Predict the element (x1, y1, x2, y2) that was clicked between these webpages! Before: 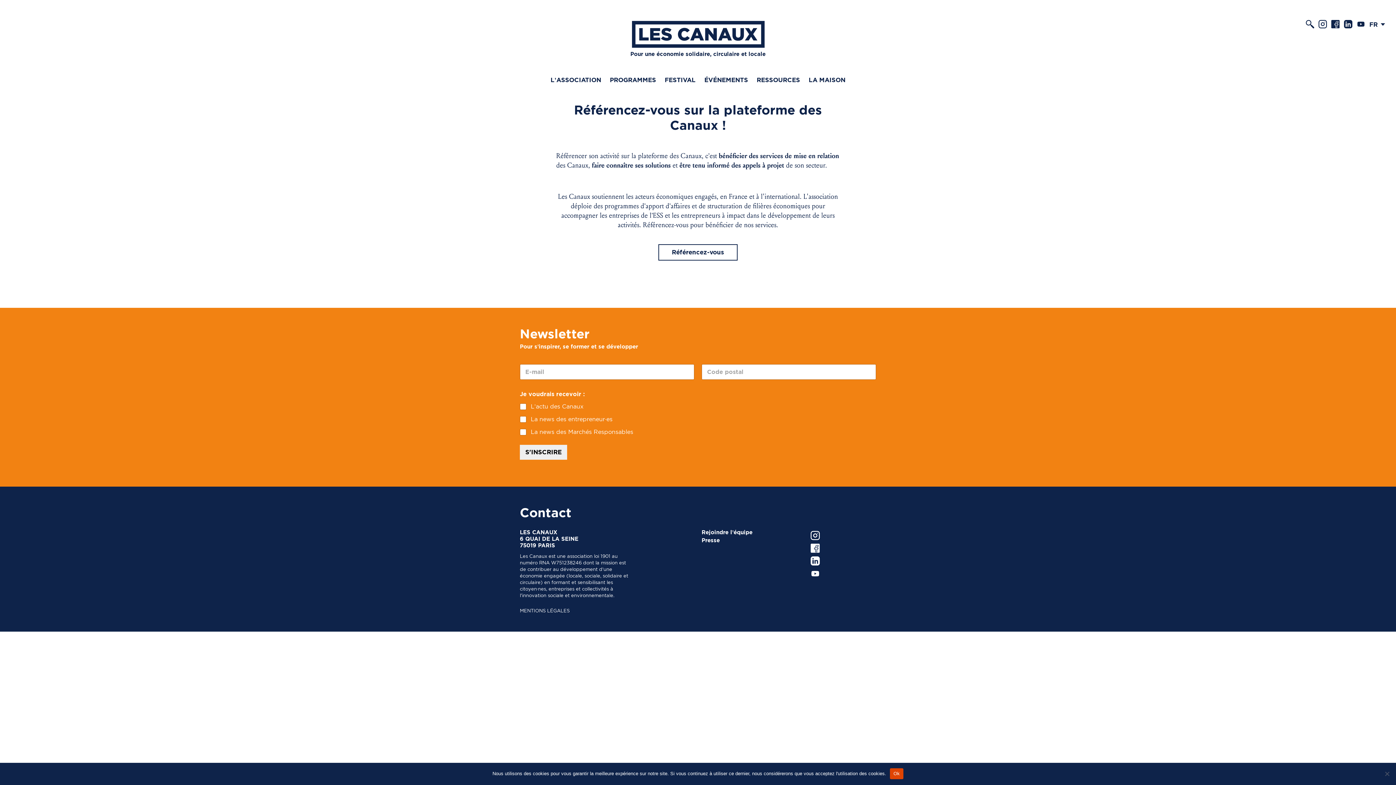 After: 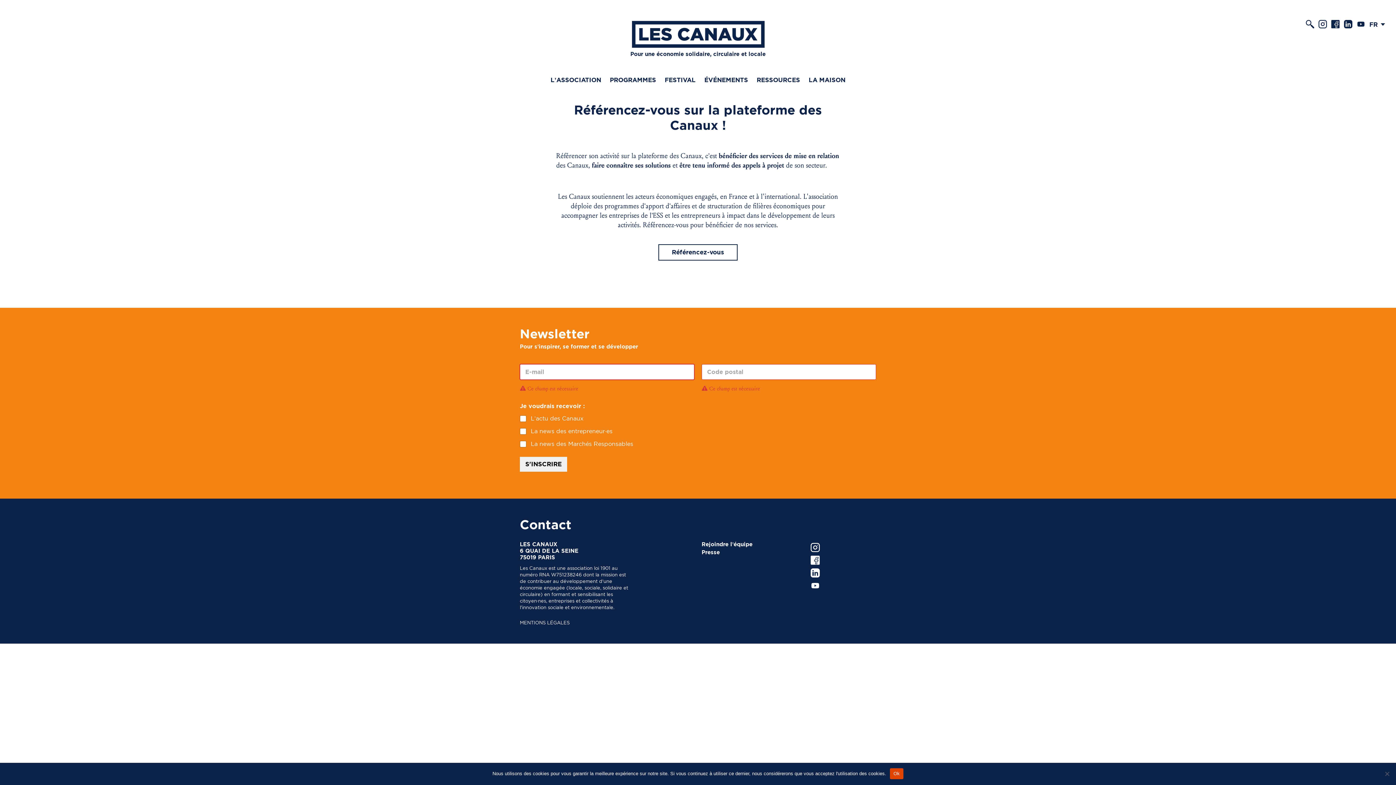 Action: bbox: (520, 445, 567, 459) label: S'INSCRIRE